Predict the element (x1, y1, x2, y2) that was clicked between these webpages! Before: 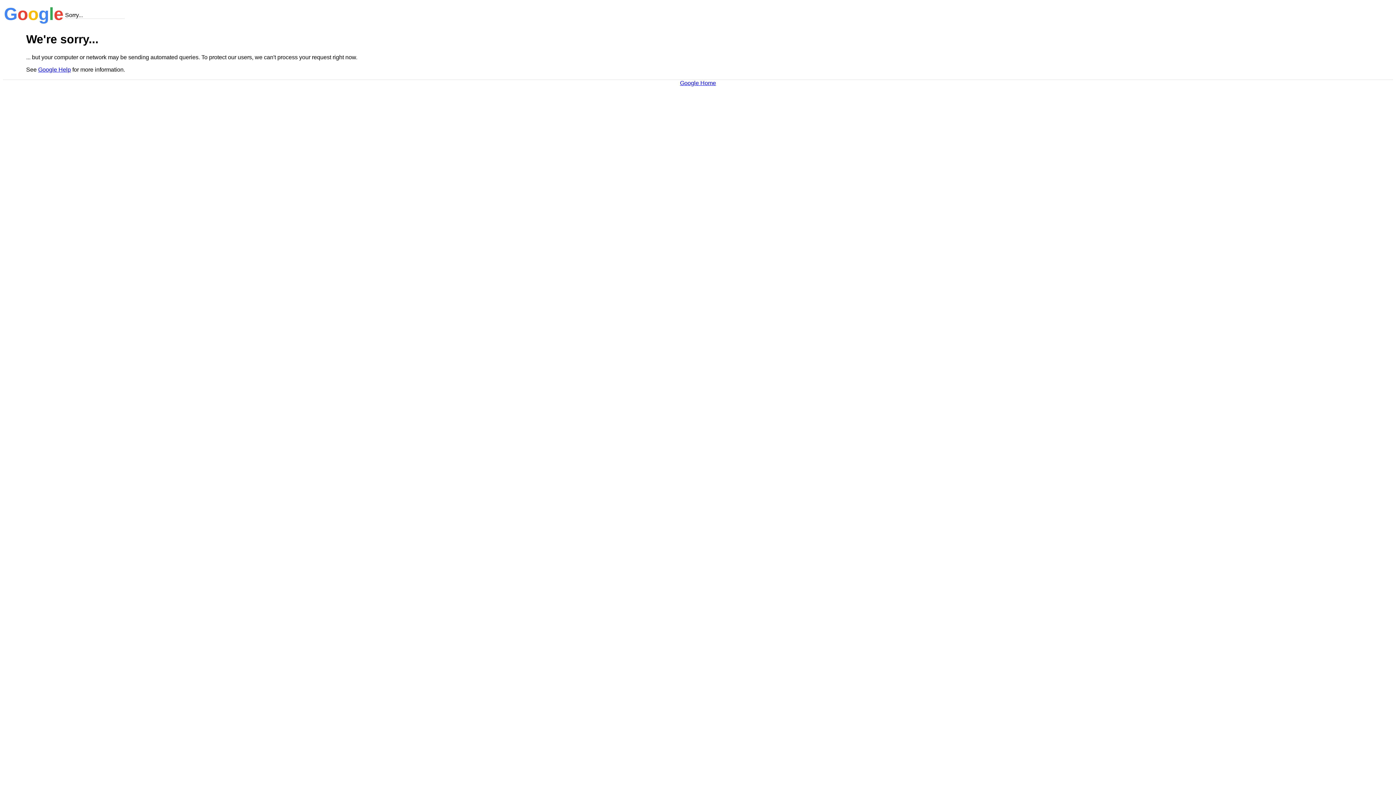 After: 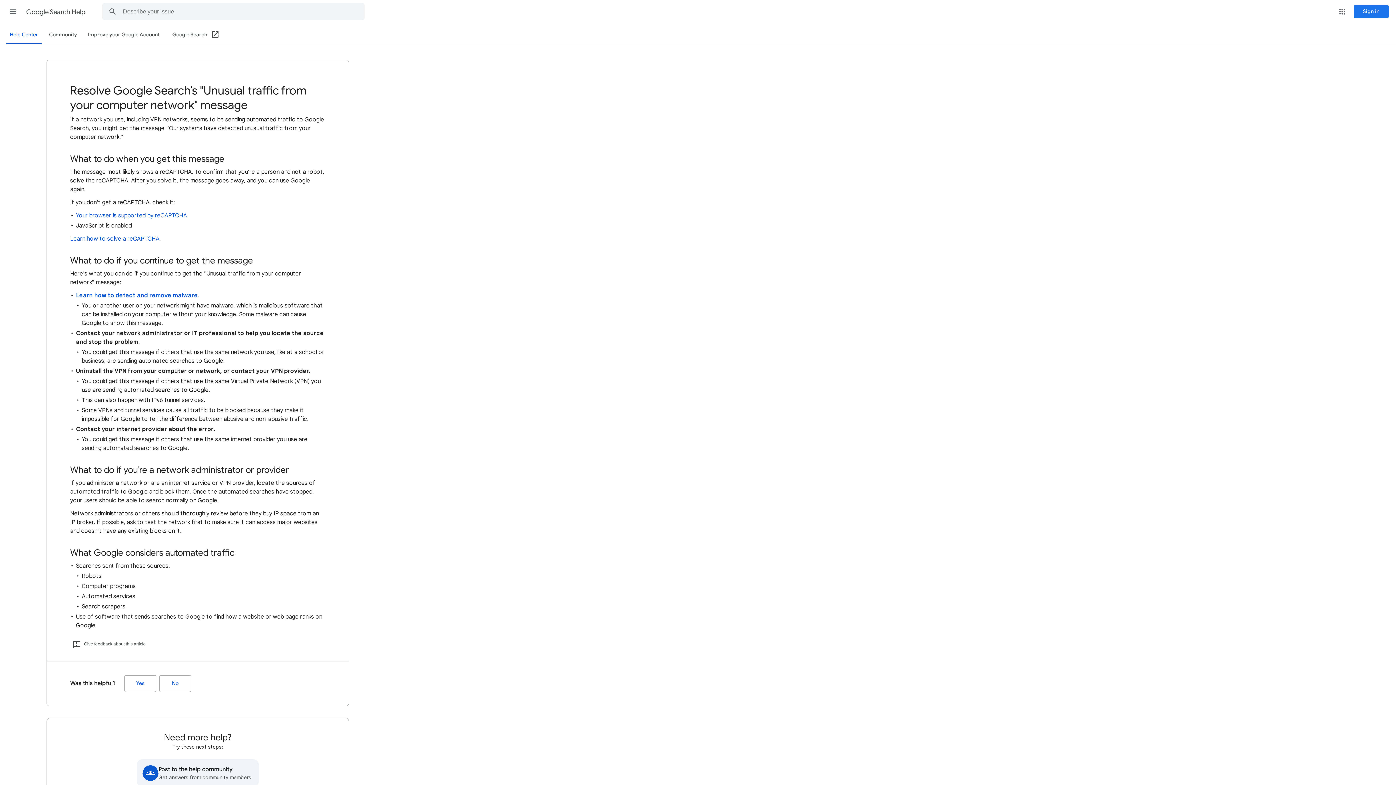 Action: label: Google Help bbox: (38, 66, 70, 72)